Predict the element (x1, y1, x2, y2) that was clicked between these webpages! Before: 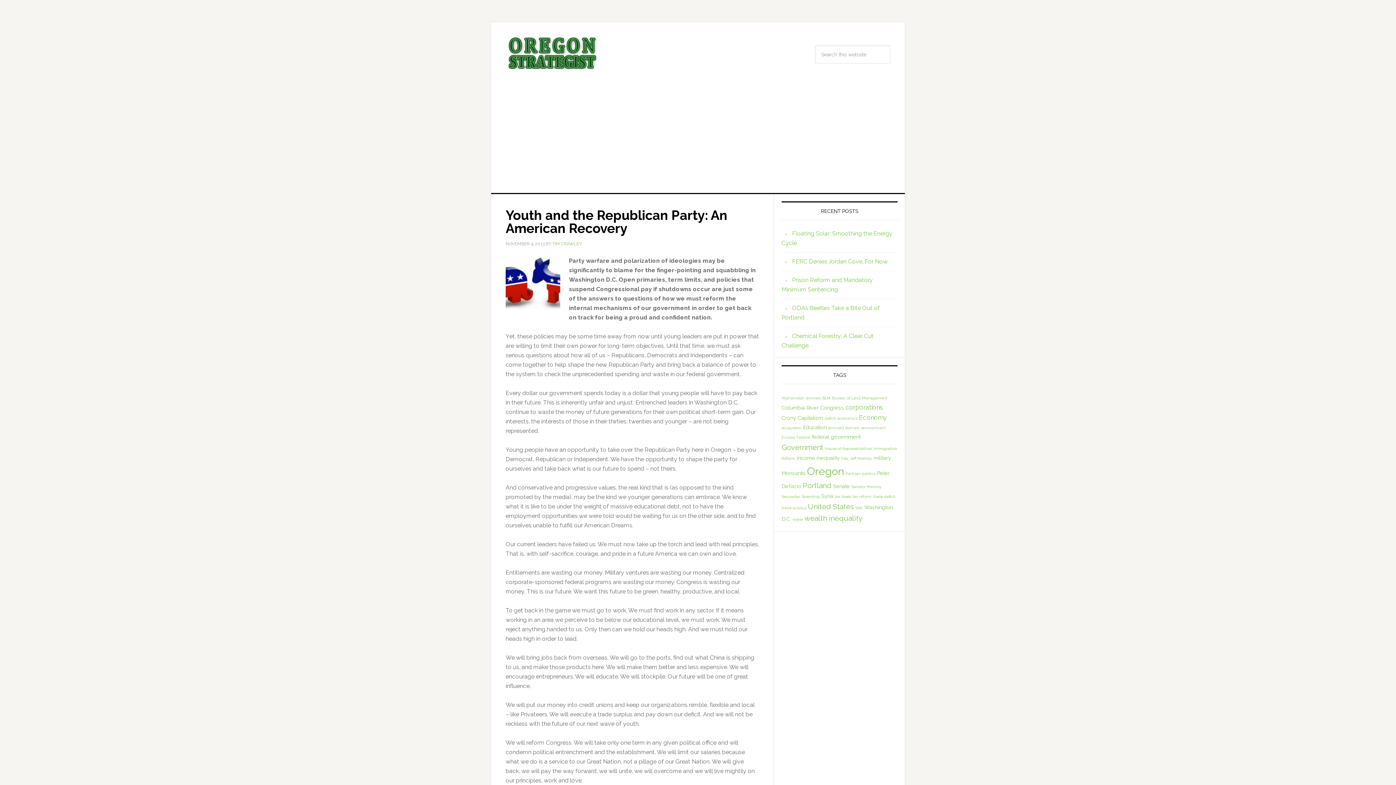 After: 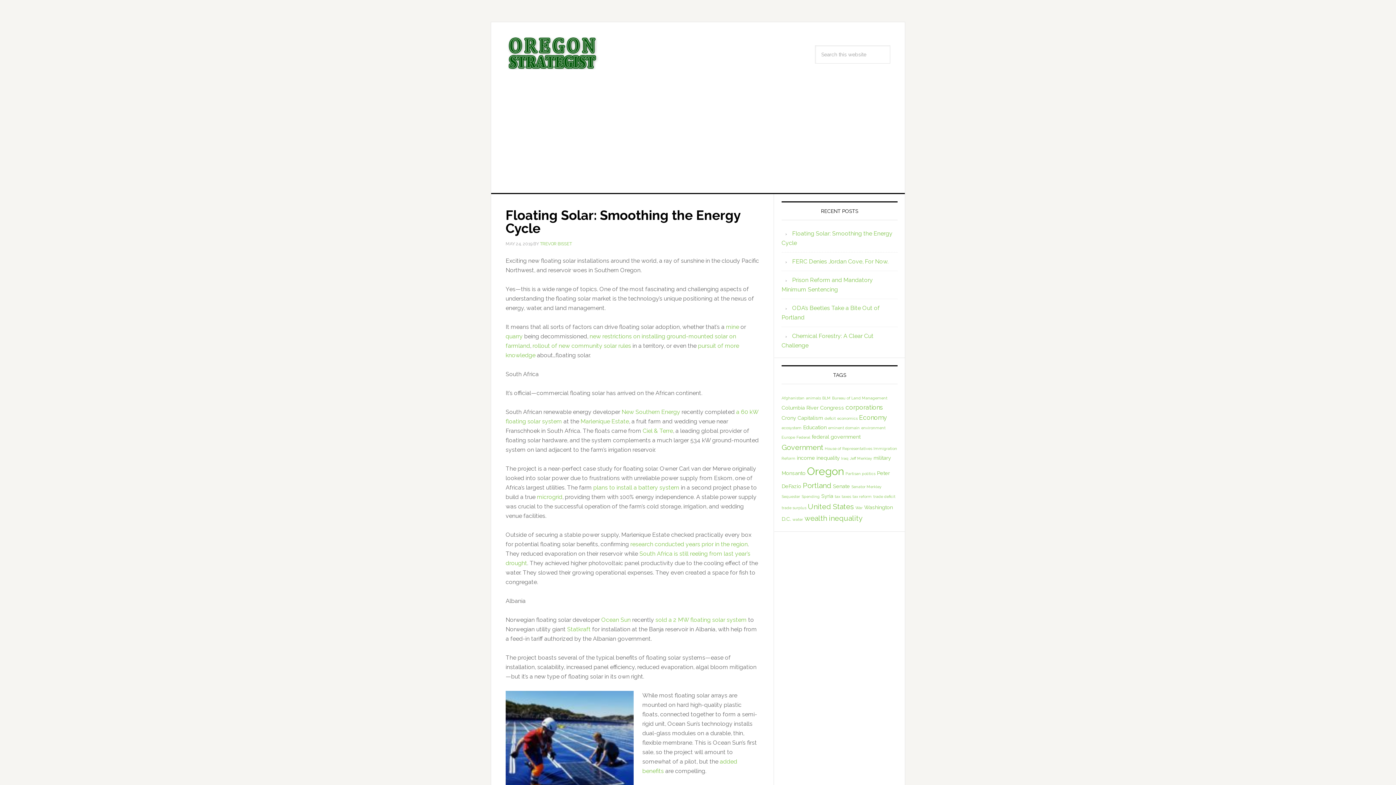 Action: bbox: (781, 404, 818, 410) label: Columbia River (3 items)